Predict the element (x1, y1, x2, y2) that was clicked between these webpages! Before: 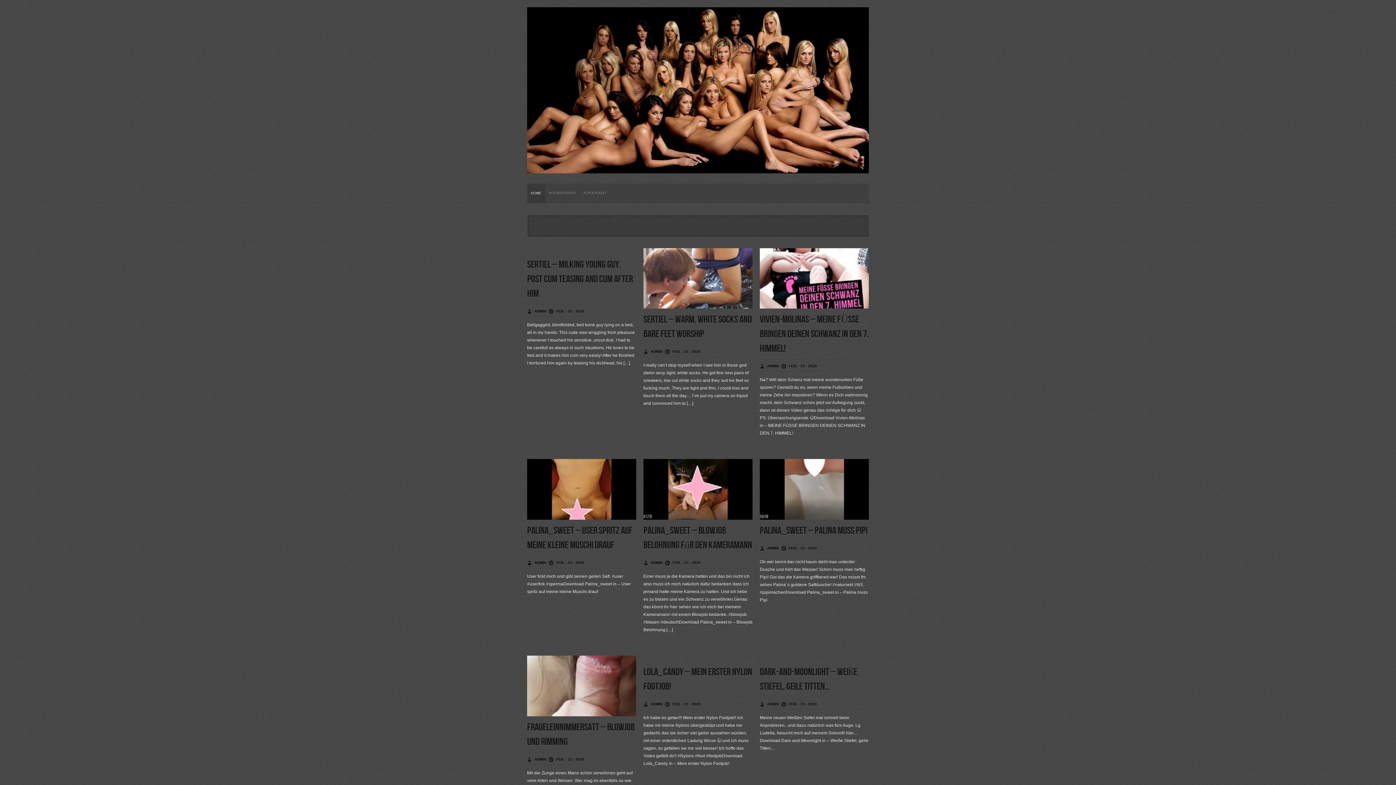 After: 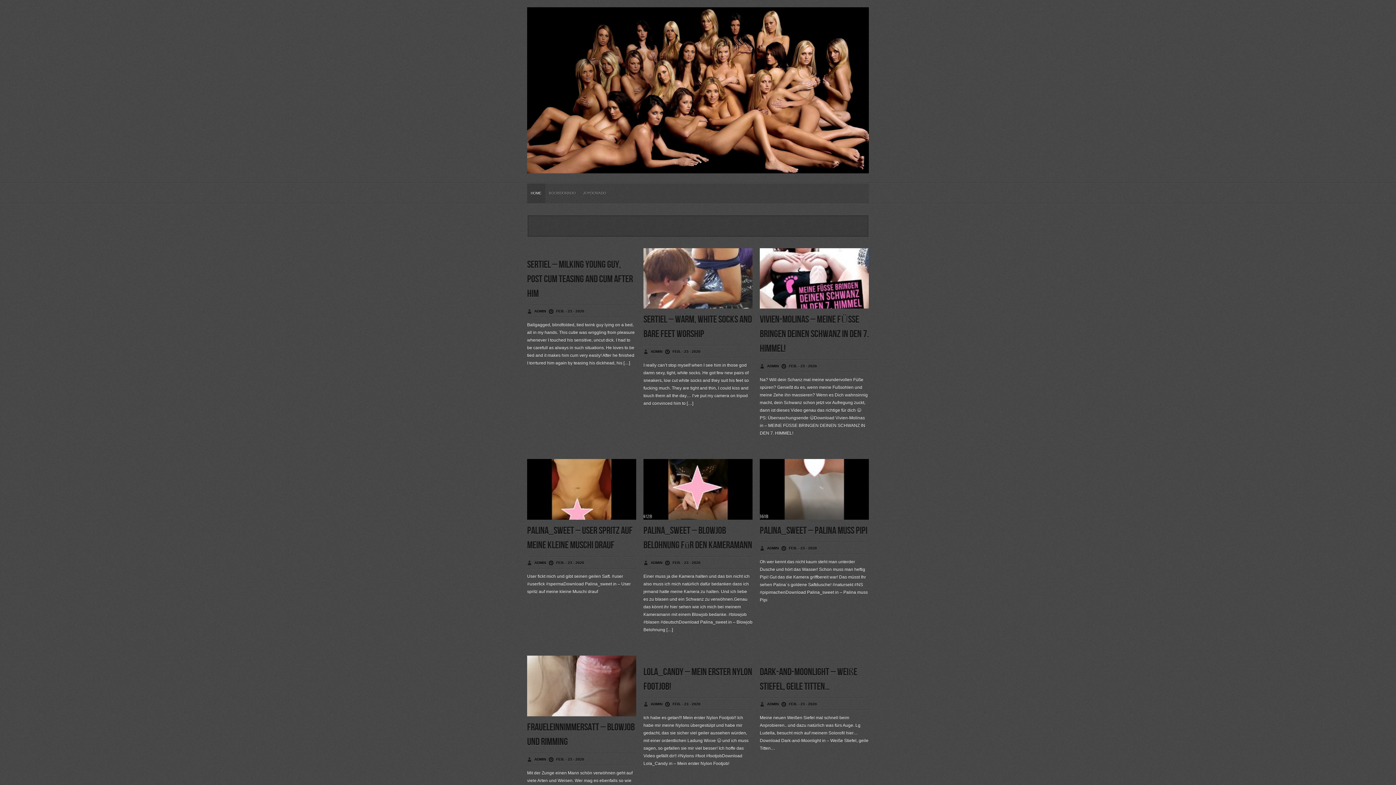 Action: bbox: (527, 156, 869, 178)